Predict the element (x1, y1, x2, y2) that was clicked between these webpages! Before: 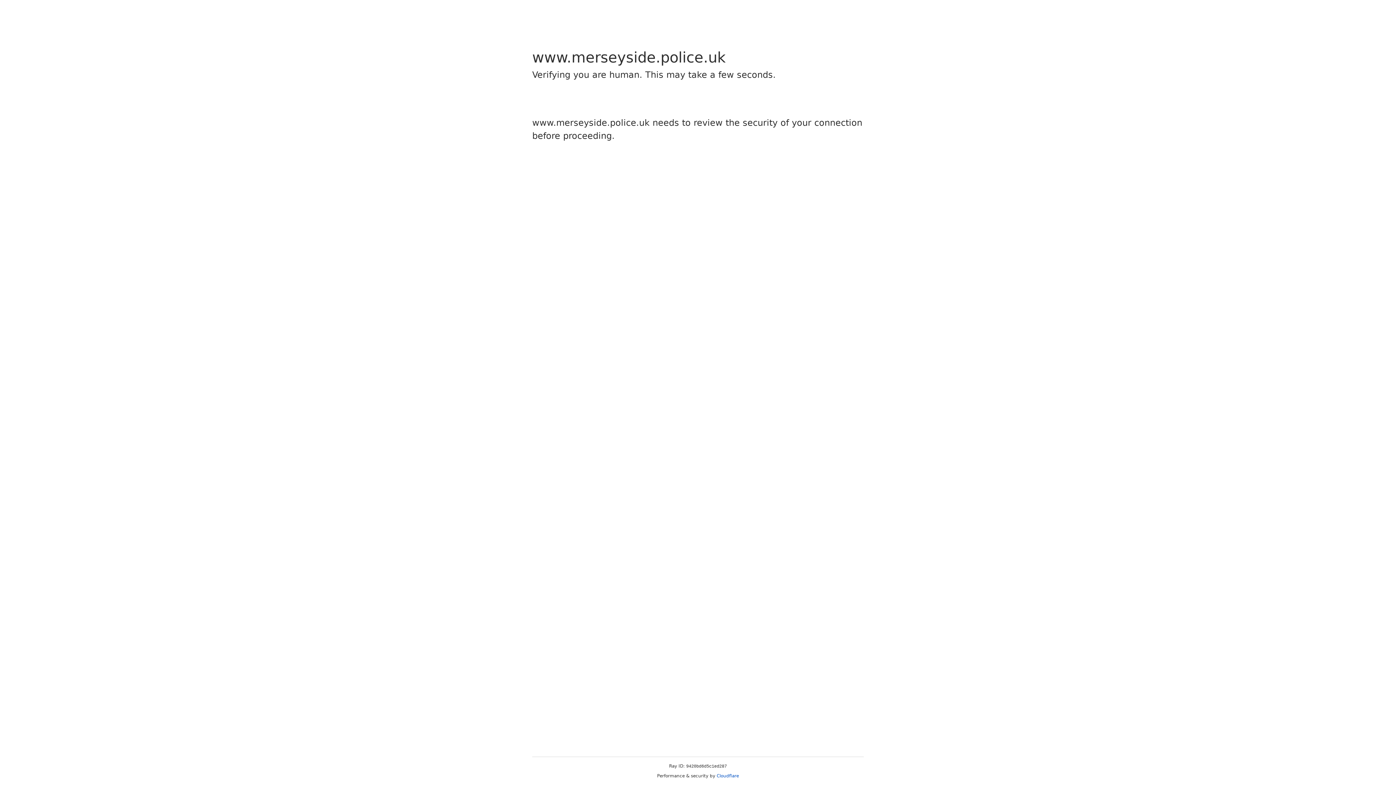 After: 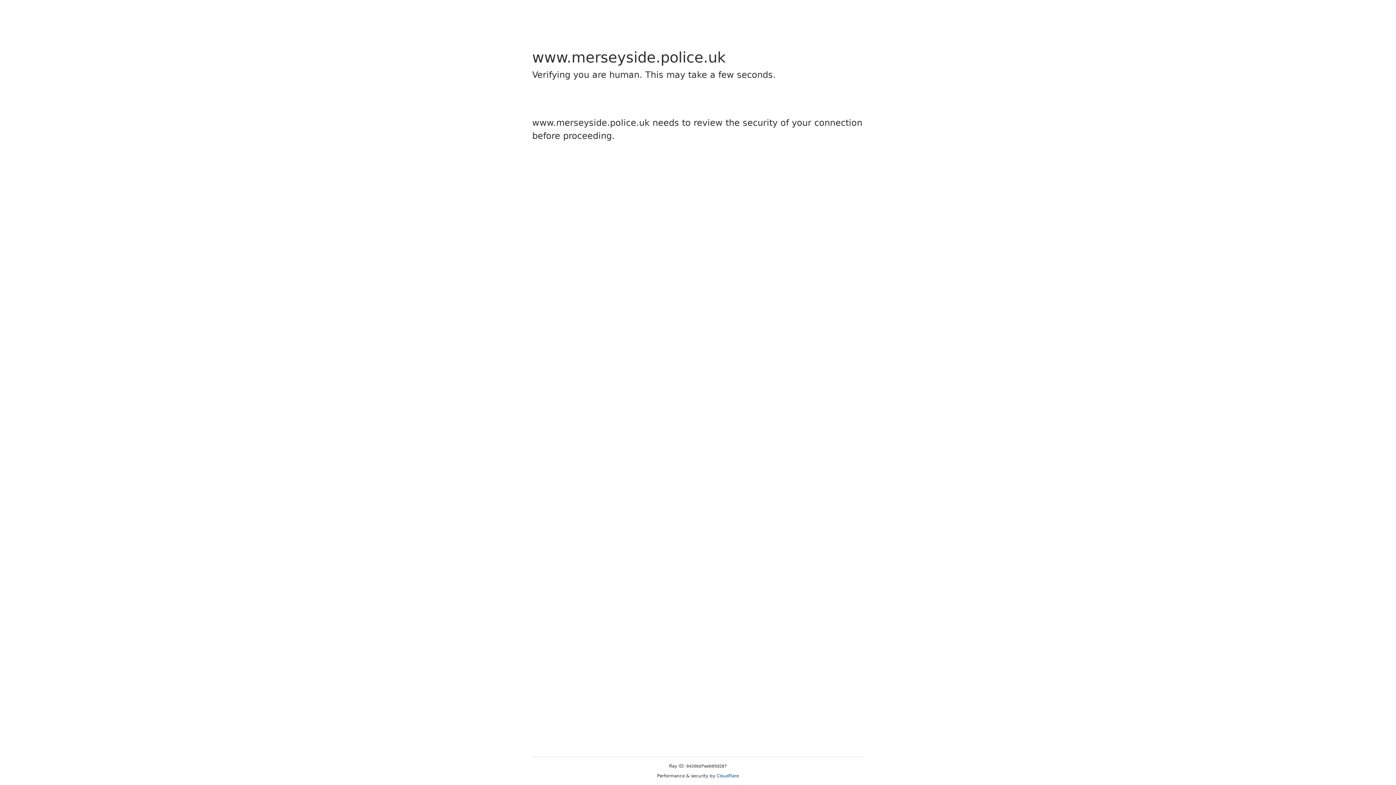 Action: bbox: (716, 773, 739, 778) label: Cloudflare